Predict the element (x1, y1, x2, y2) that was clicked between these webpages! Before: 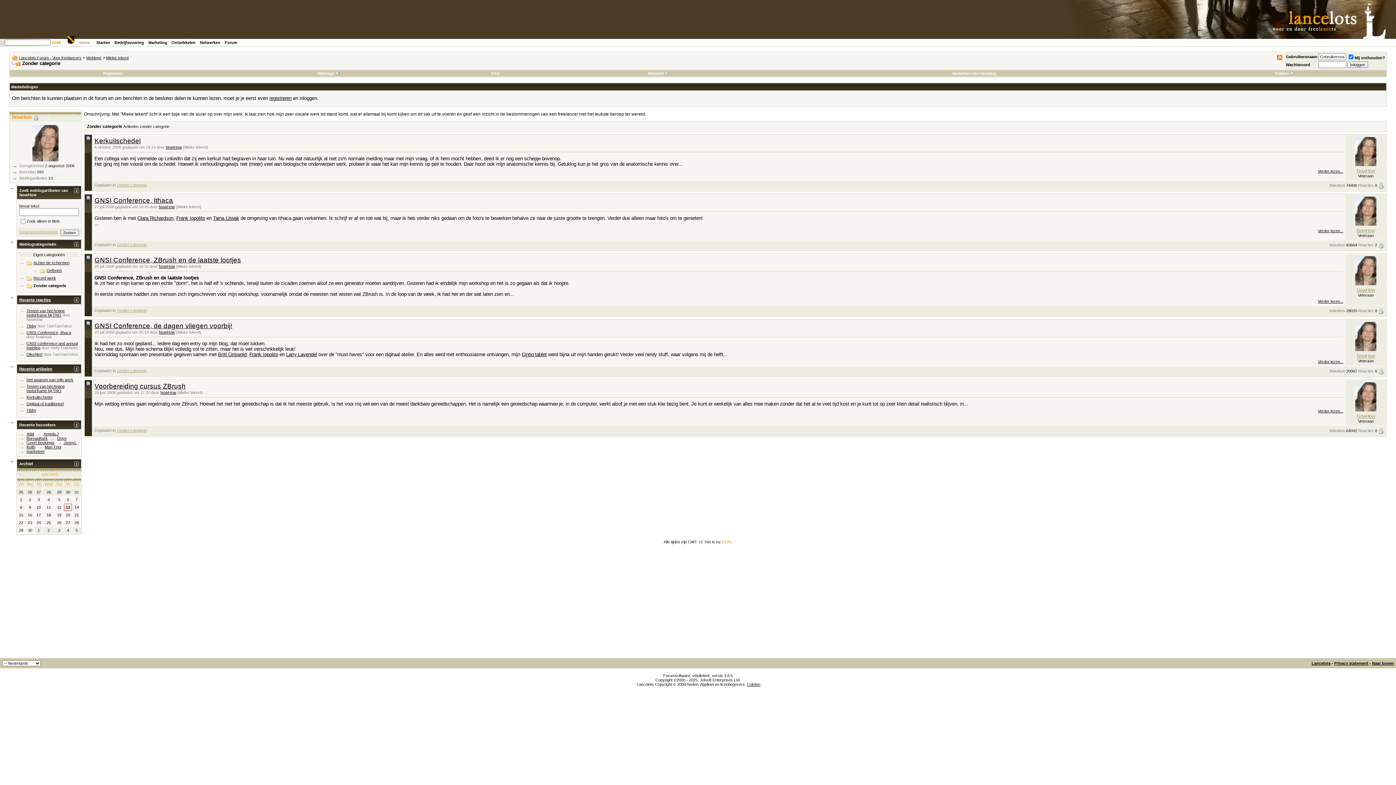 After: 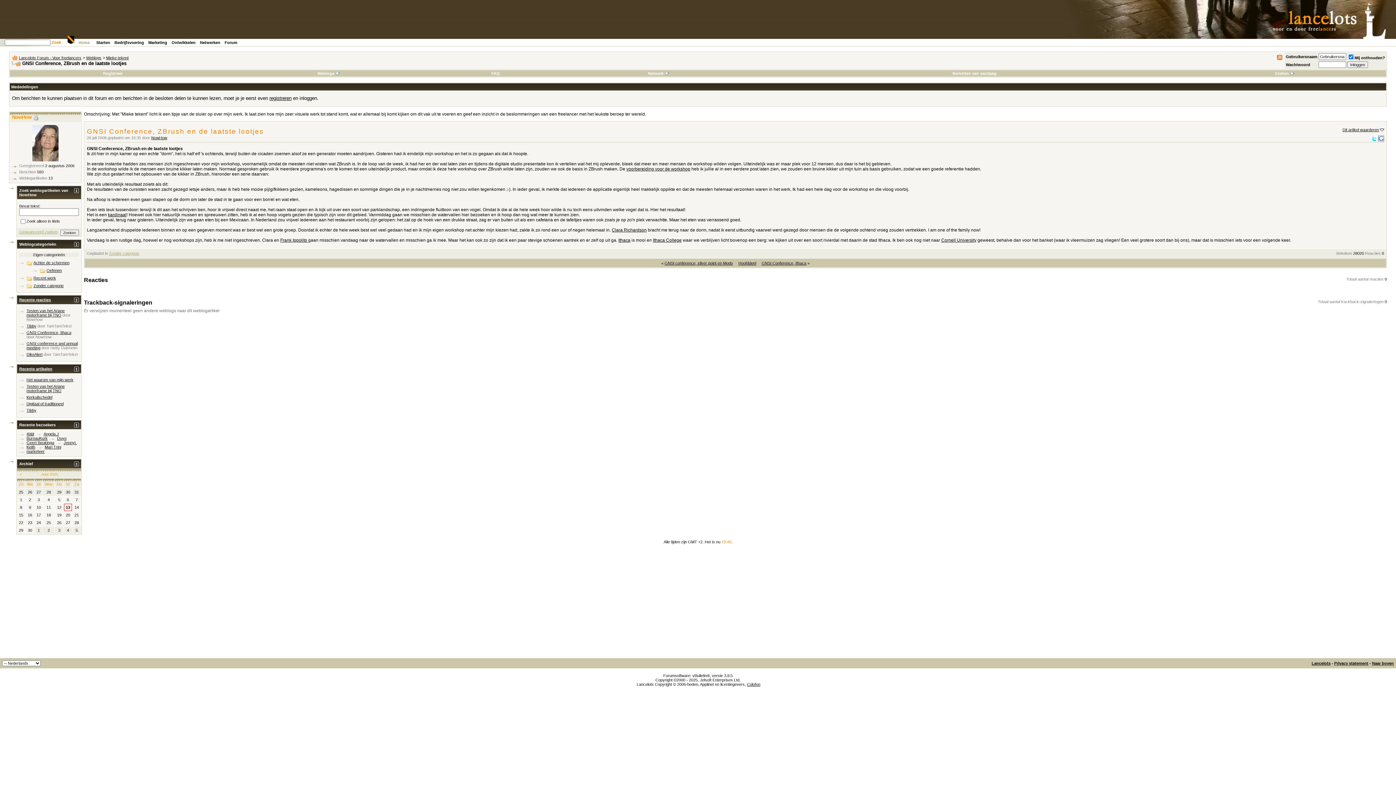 Action: label: Reacties bbox: (1358, 308, 1374, 313)